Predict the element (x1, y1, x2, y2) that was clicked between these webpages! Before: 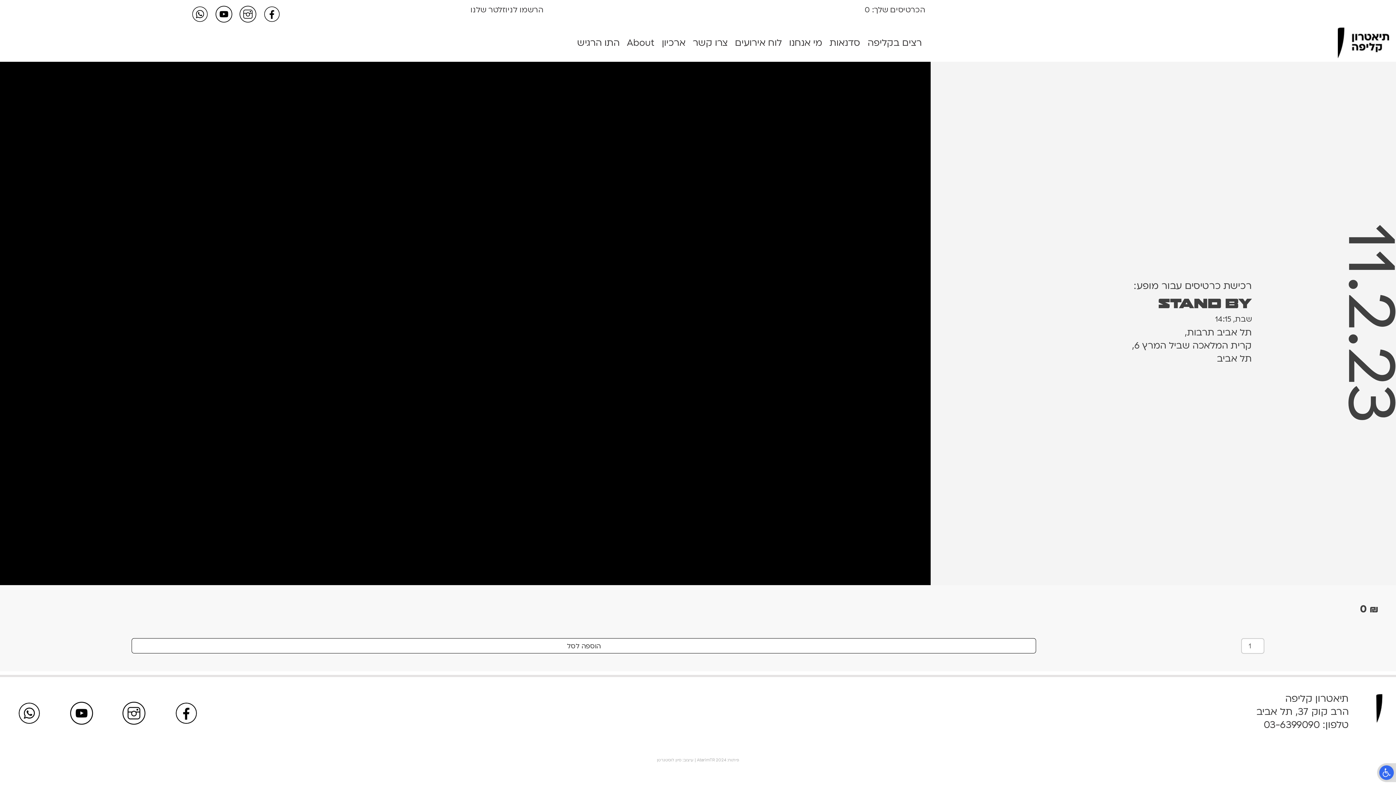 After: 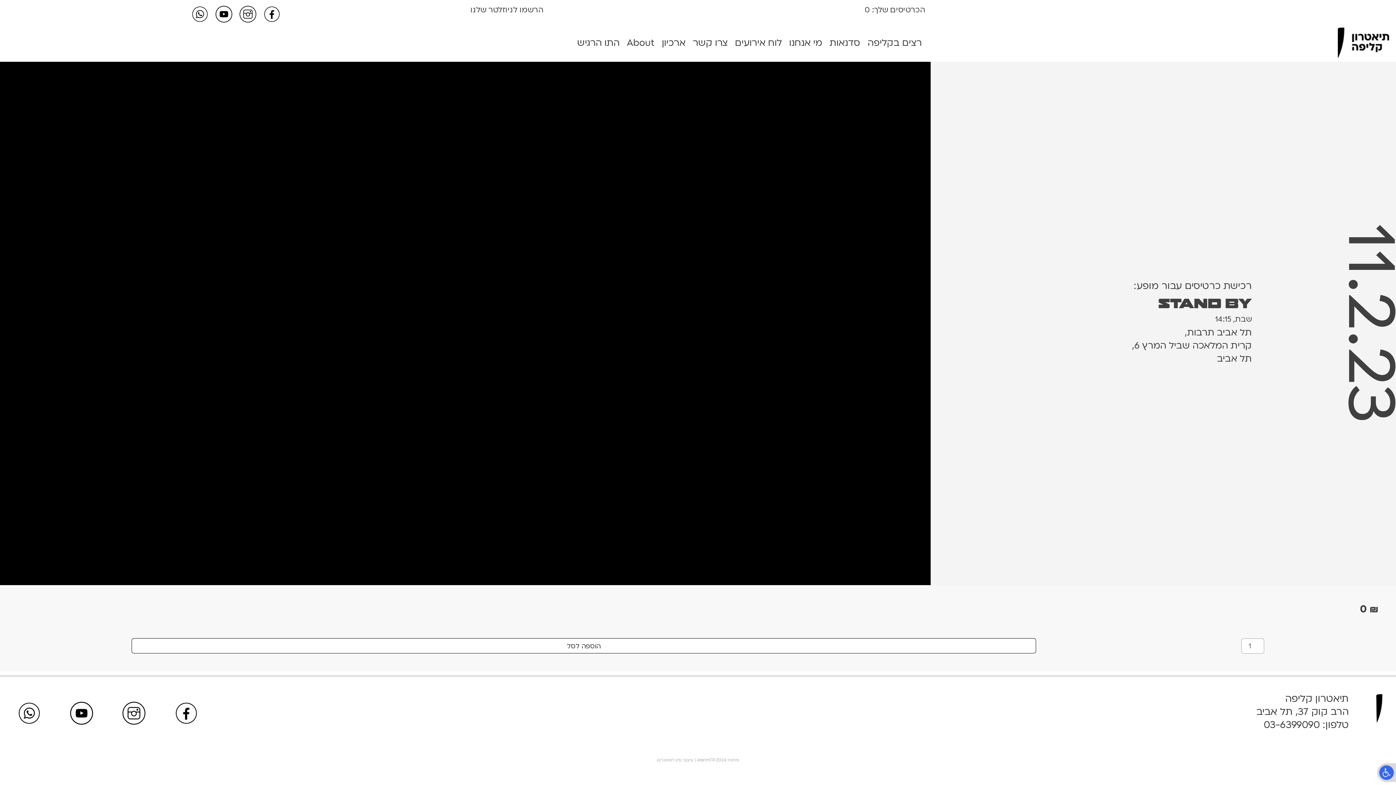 Action: bbox: (17, 706, 40, 713)